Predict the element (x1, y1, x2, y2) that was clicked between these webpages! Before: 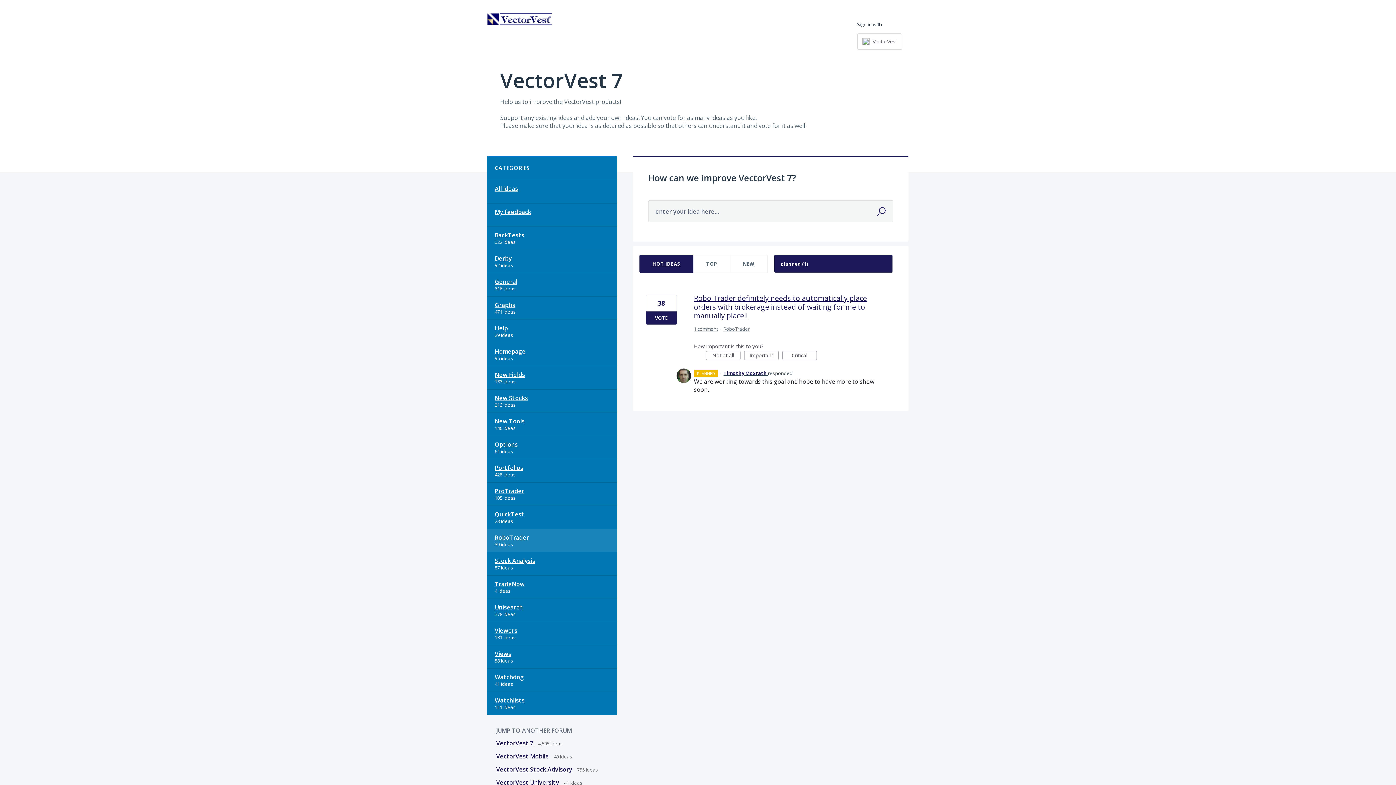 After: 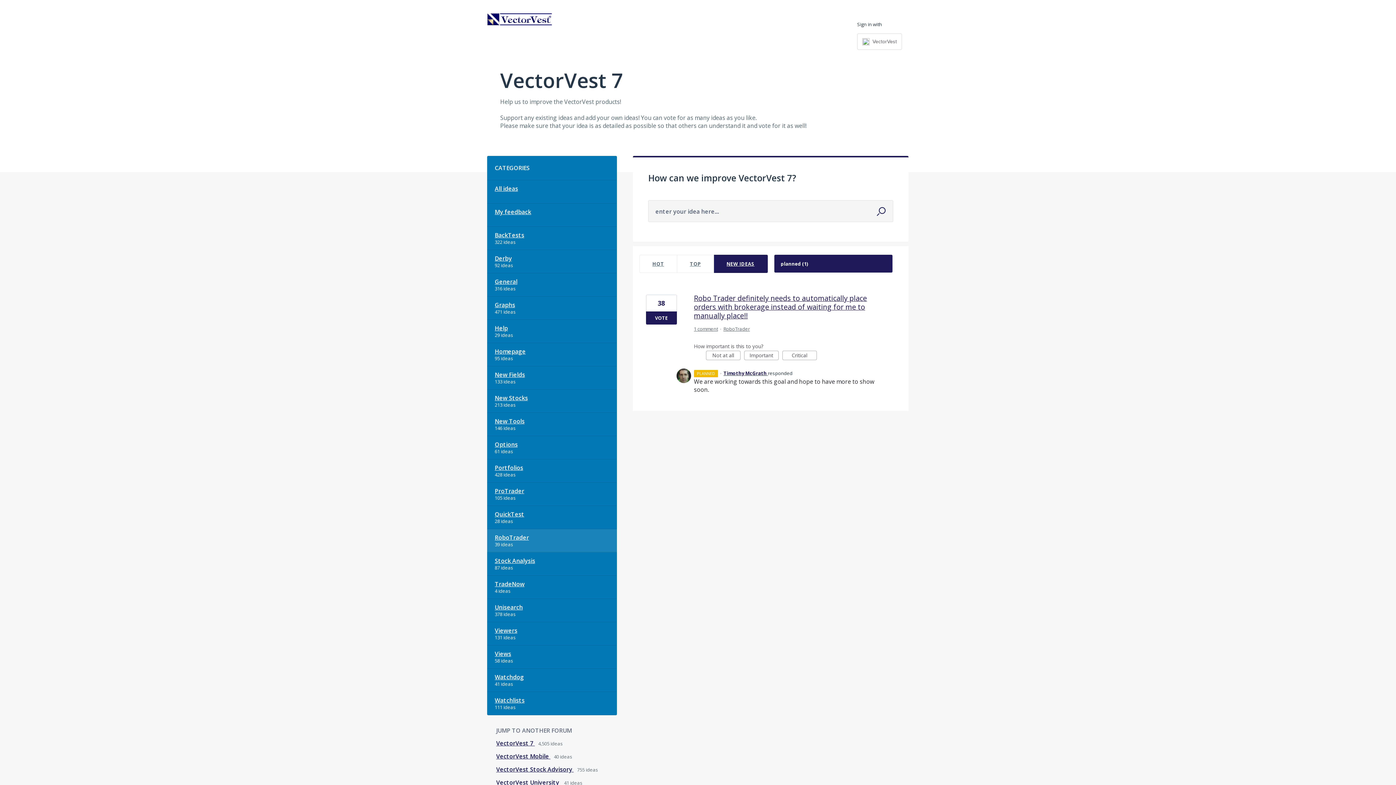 Action: bbox: (730, 255, 767, 273) label: NEW